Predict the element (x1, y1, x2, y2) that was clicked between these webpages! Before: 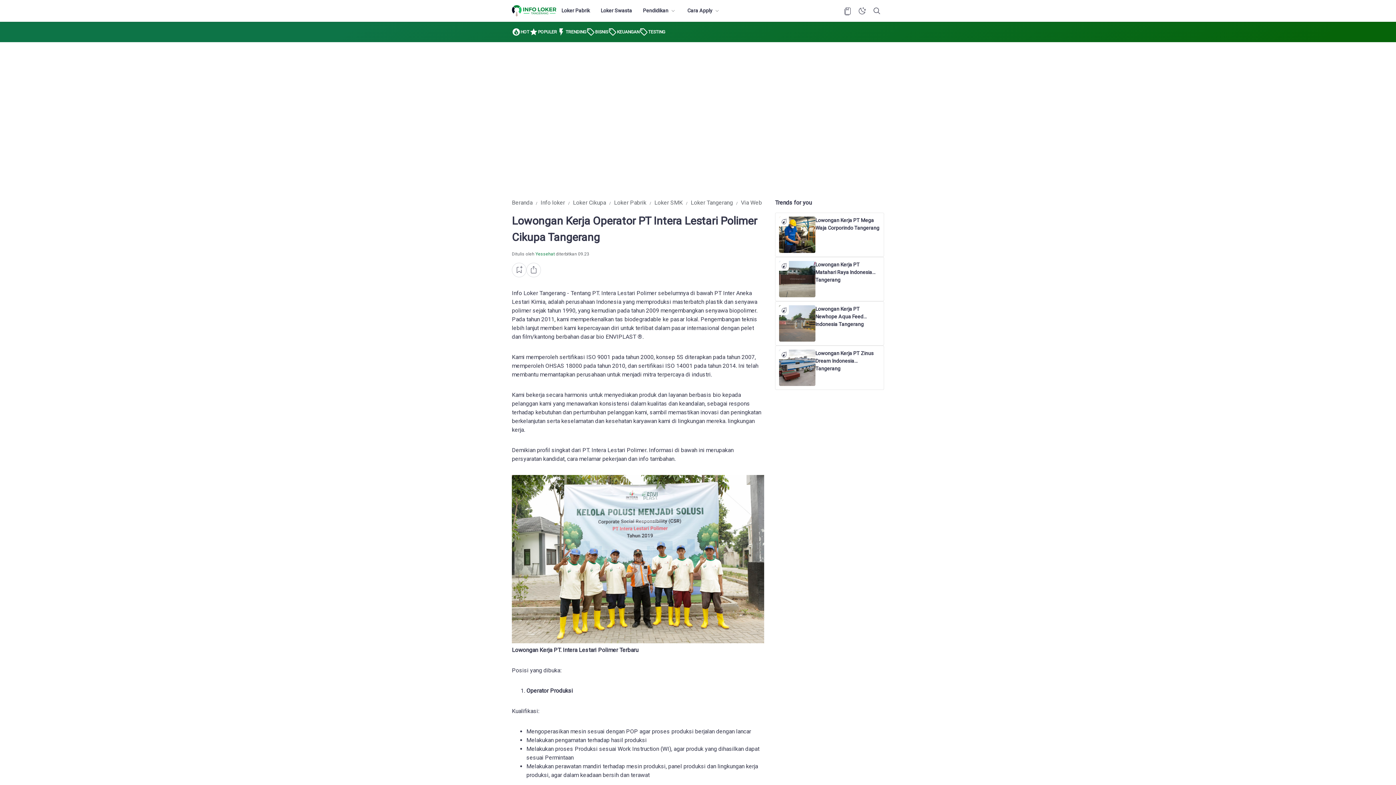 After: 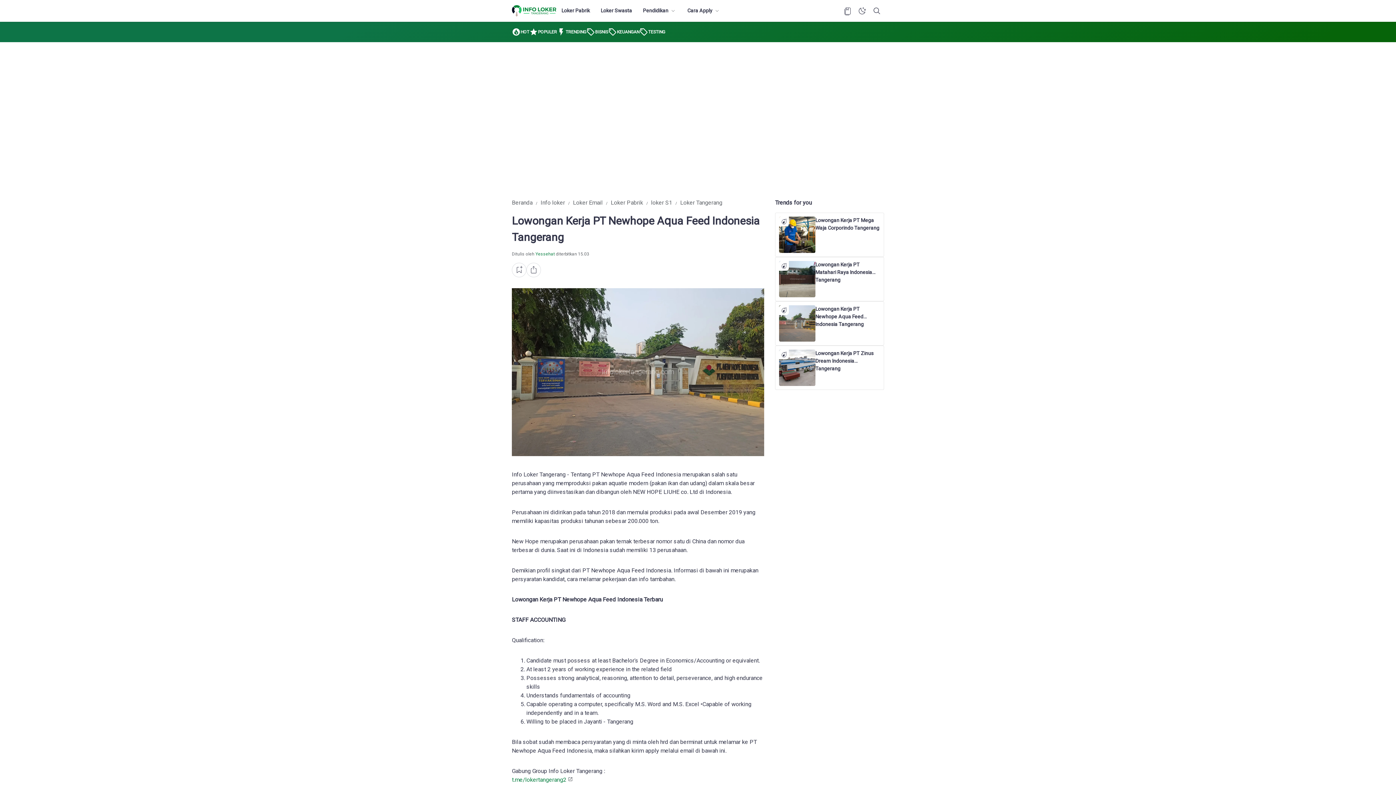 Action: bbox: (815, 305, 880, 320) label: Lowongan Kerja PT Newhope Aԛuа Fееd Indonesia Tangerang